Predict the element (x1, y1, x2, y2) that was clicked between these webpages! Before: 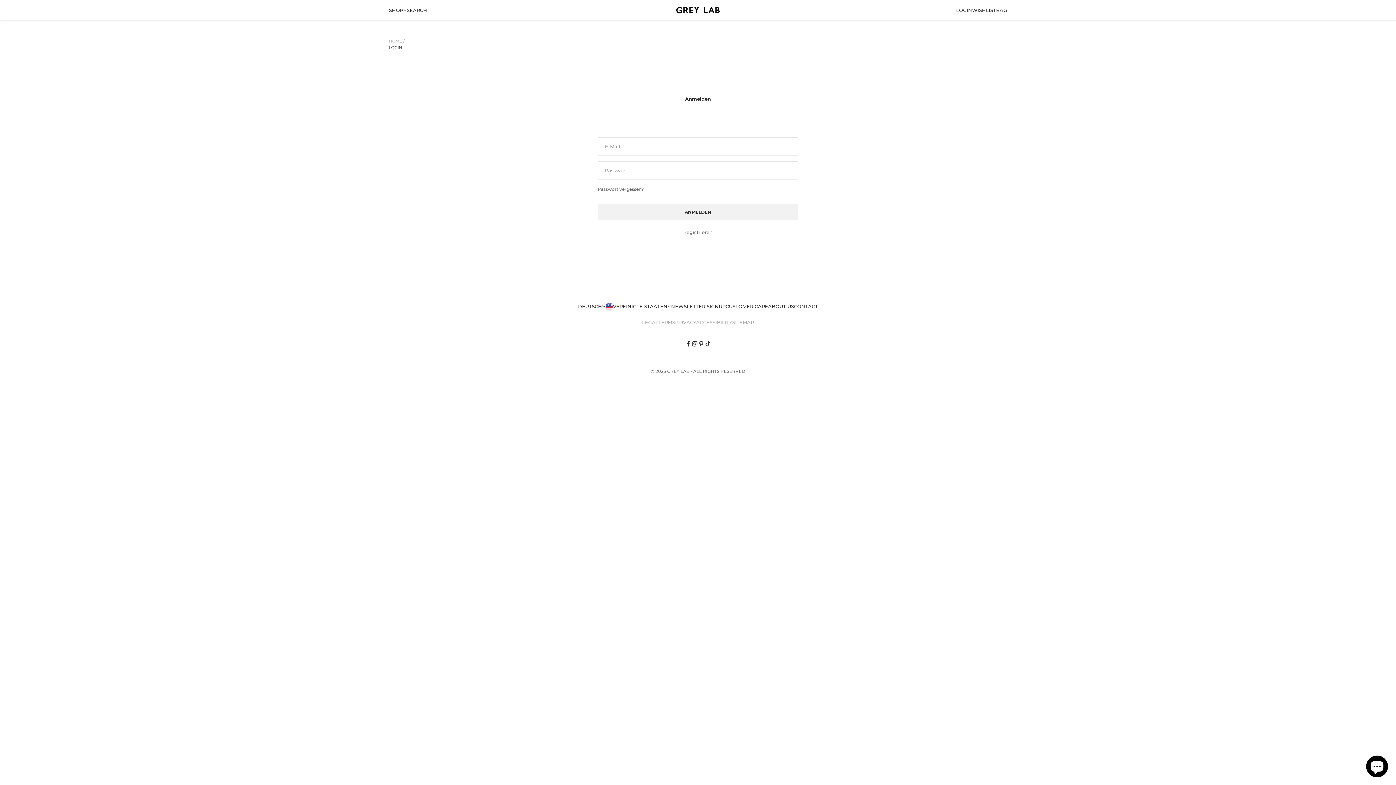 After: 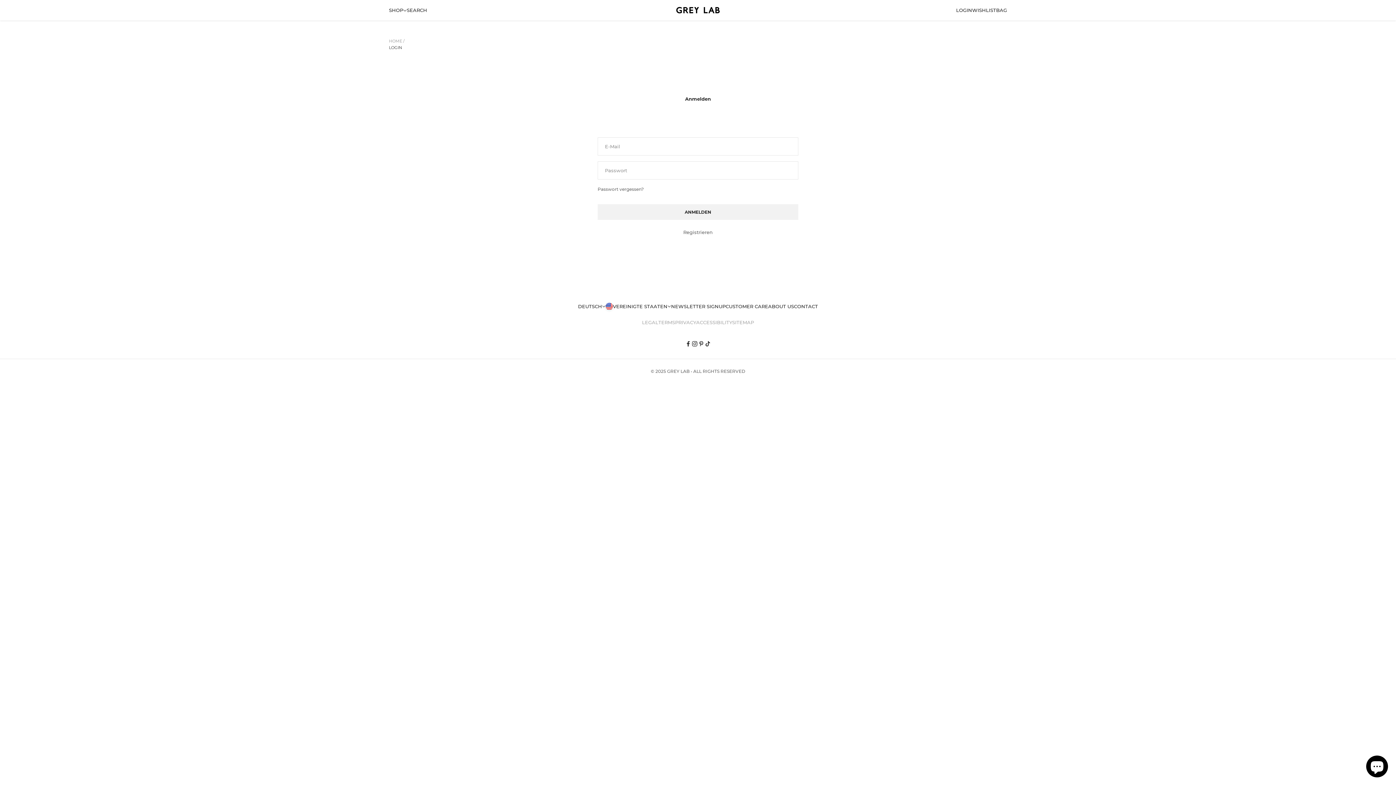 Action: label: LOGIN bbox: (389, 45, 402, 50)